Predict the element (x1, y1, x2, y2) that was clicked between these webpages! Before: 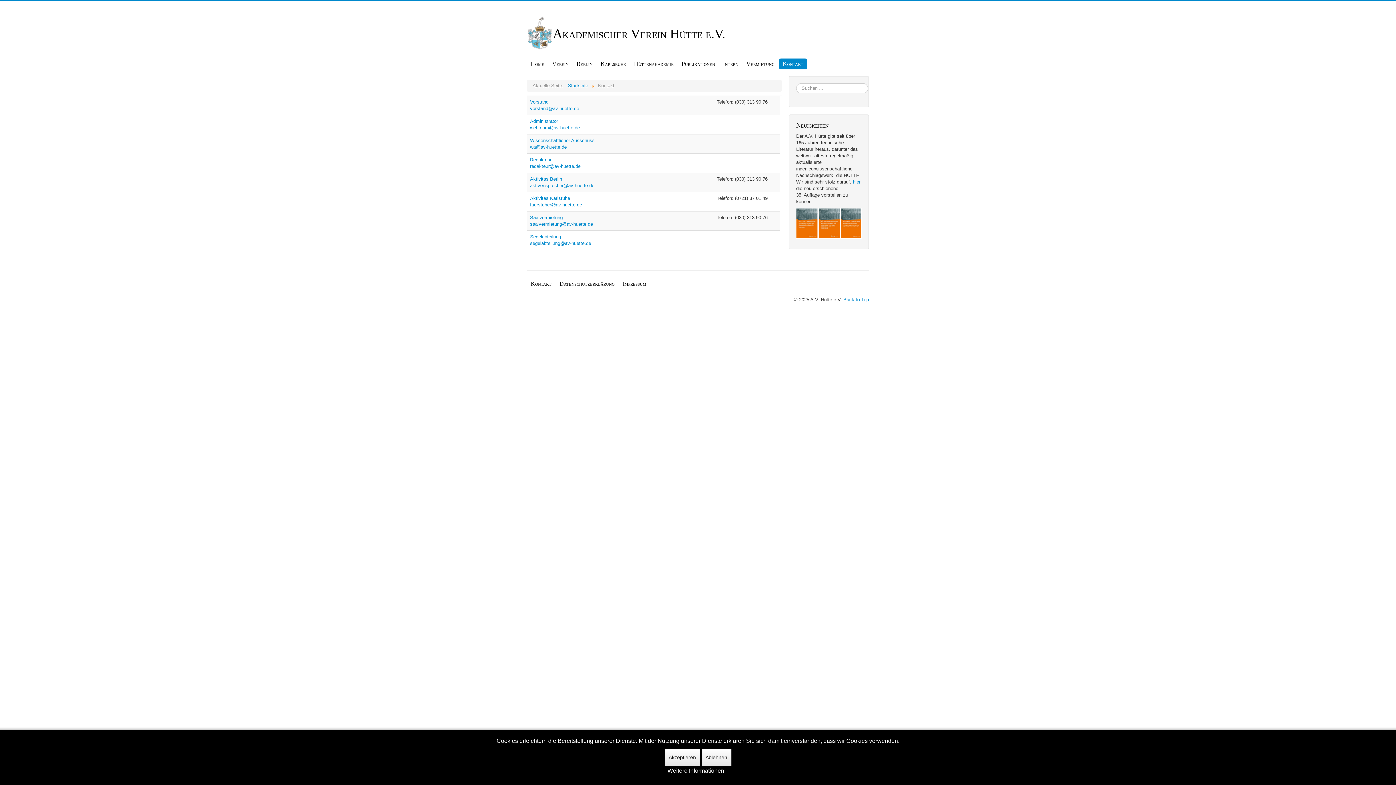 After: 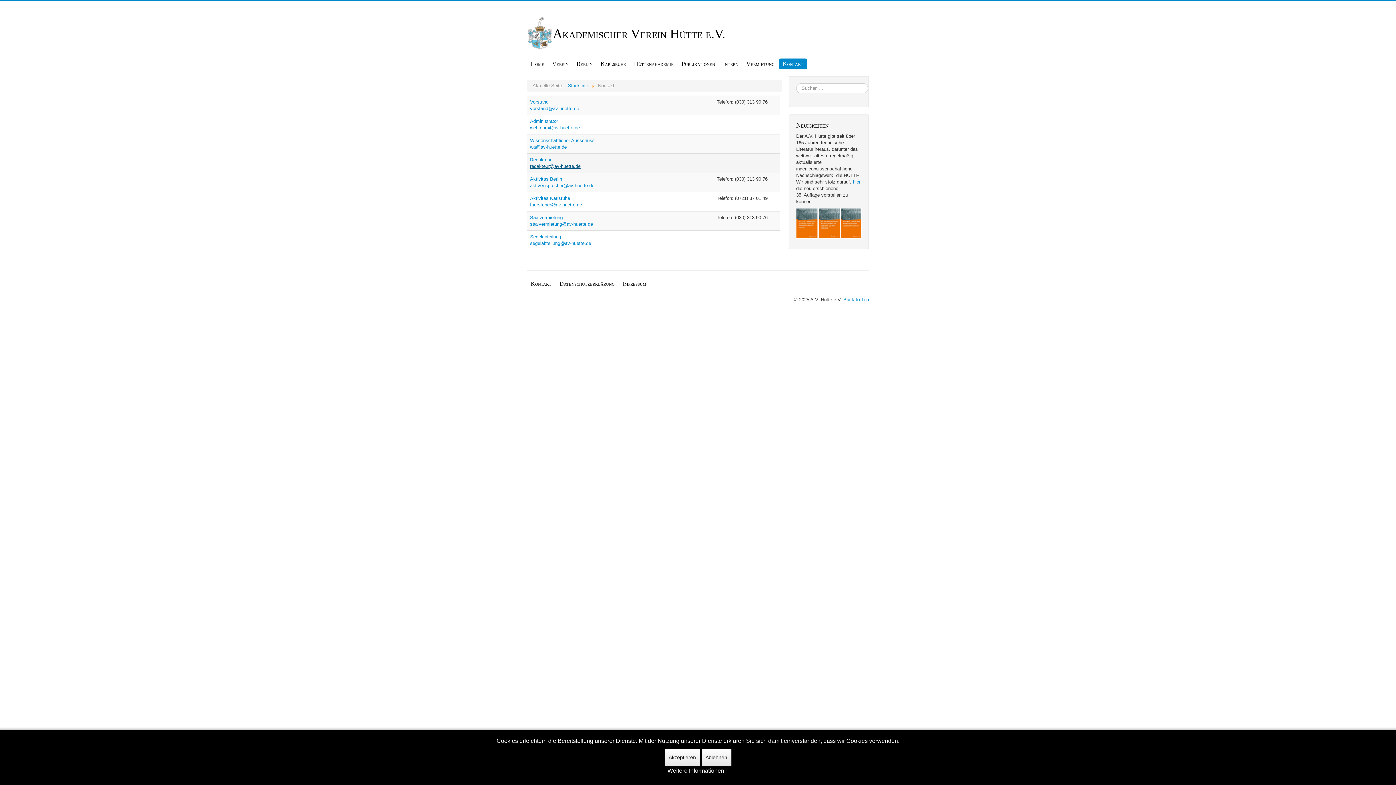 Action: bbox: (530, 163, 580, 169) label: redakteur@av-huette.de